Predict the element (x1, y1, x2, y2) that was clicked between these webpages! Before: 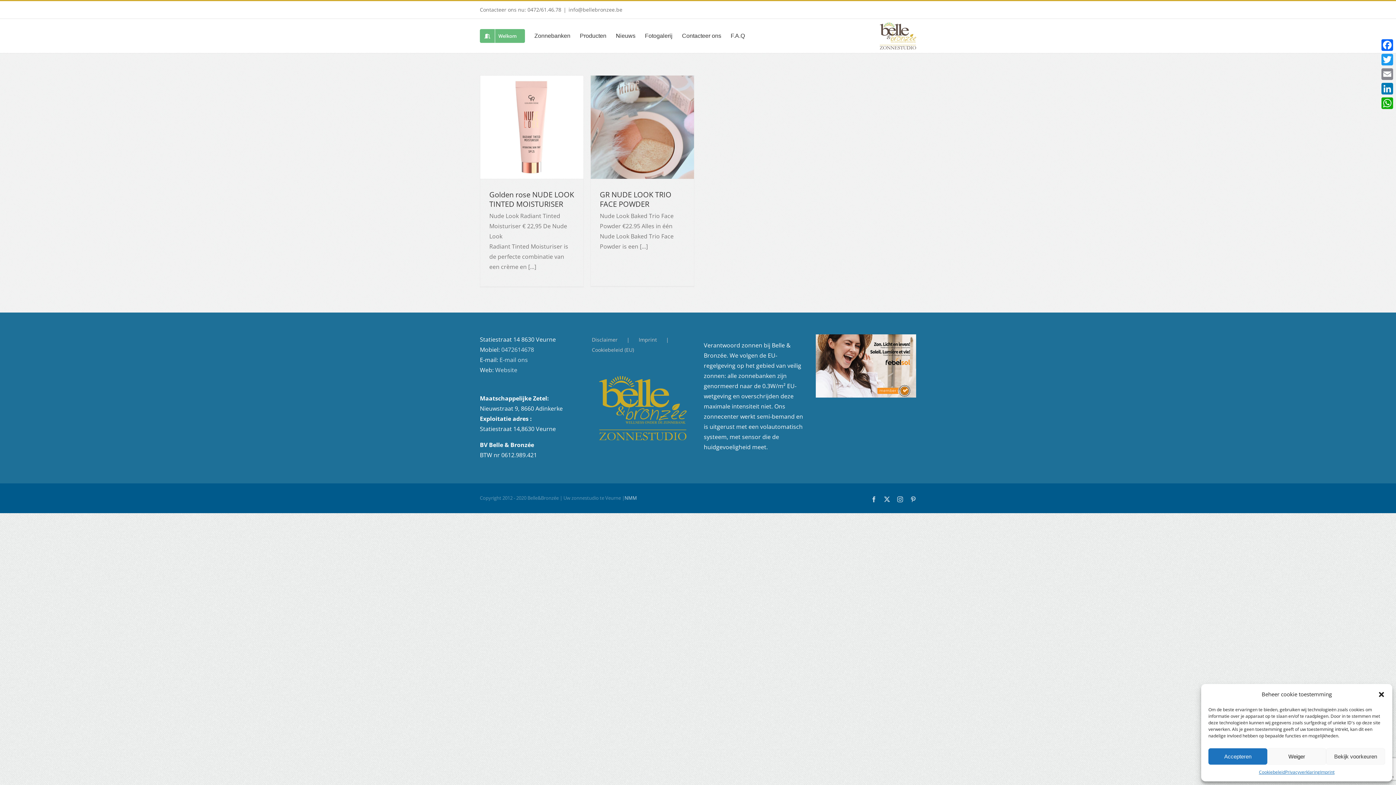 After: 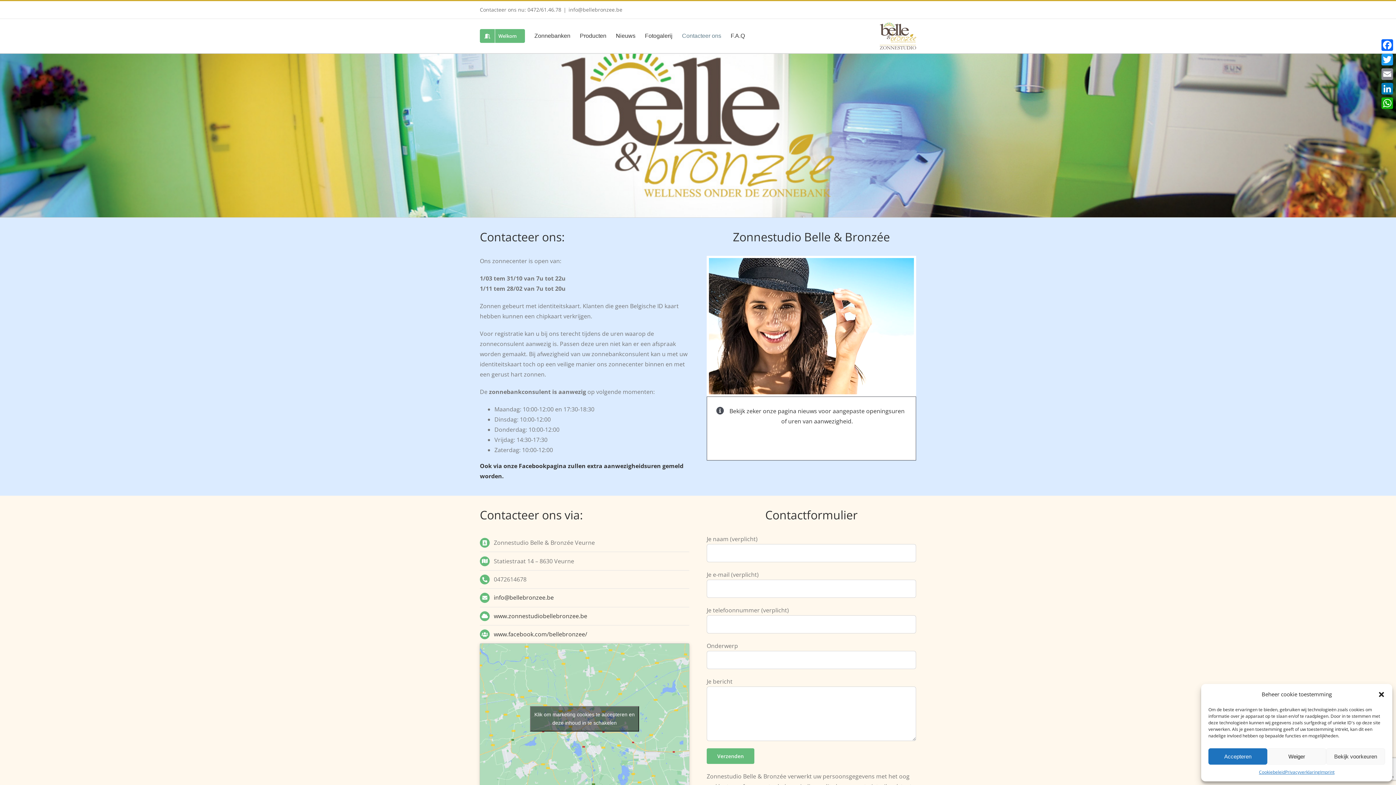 Action: label: Contacteer ons bbox: (682, 18, 721, 53)